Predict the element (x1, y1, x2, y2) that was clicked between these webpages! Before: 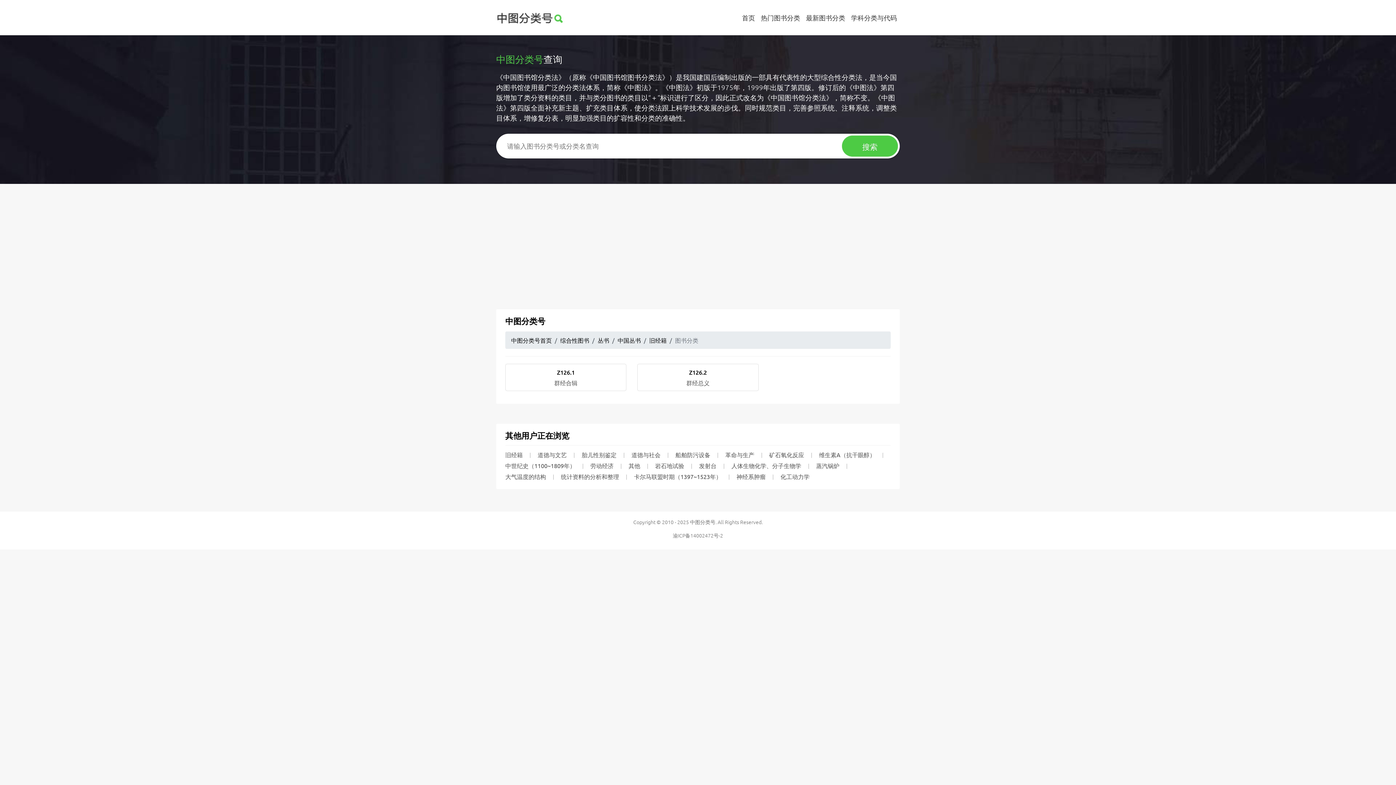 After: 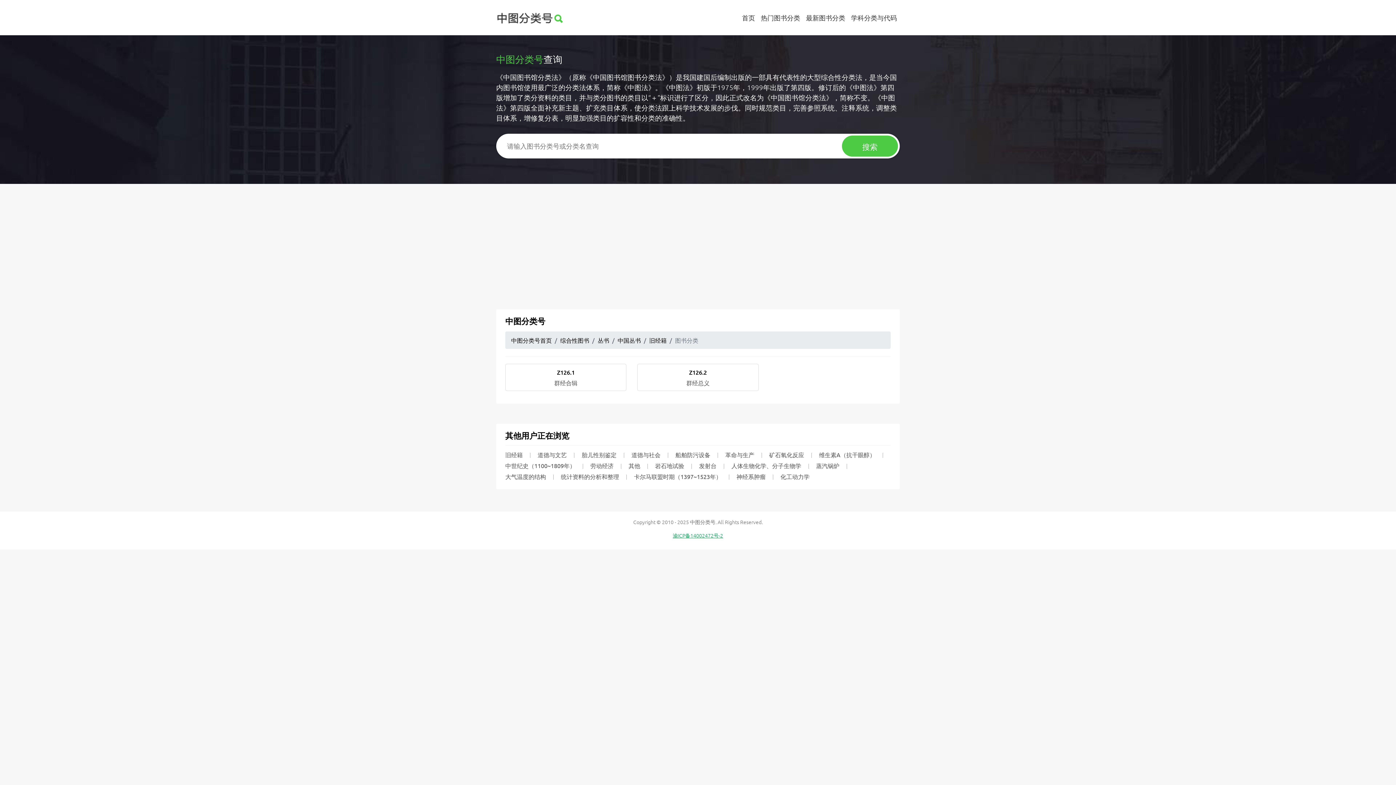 Action: label: 渝ICP备14002472号-2 bbox: (673, 532, 723, 539)